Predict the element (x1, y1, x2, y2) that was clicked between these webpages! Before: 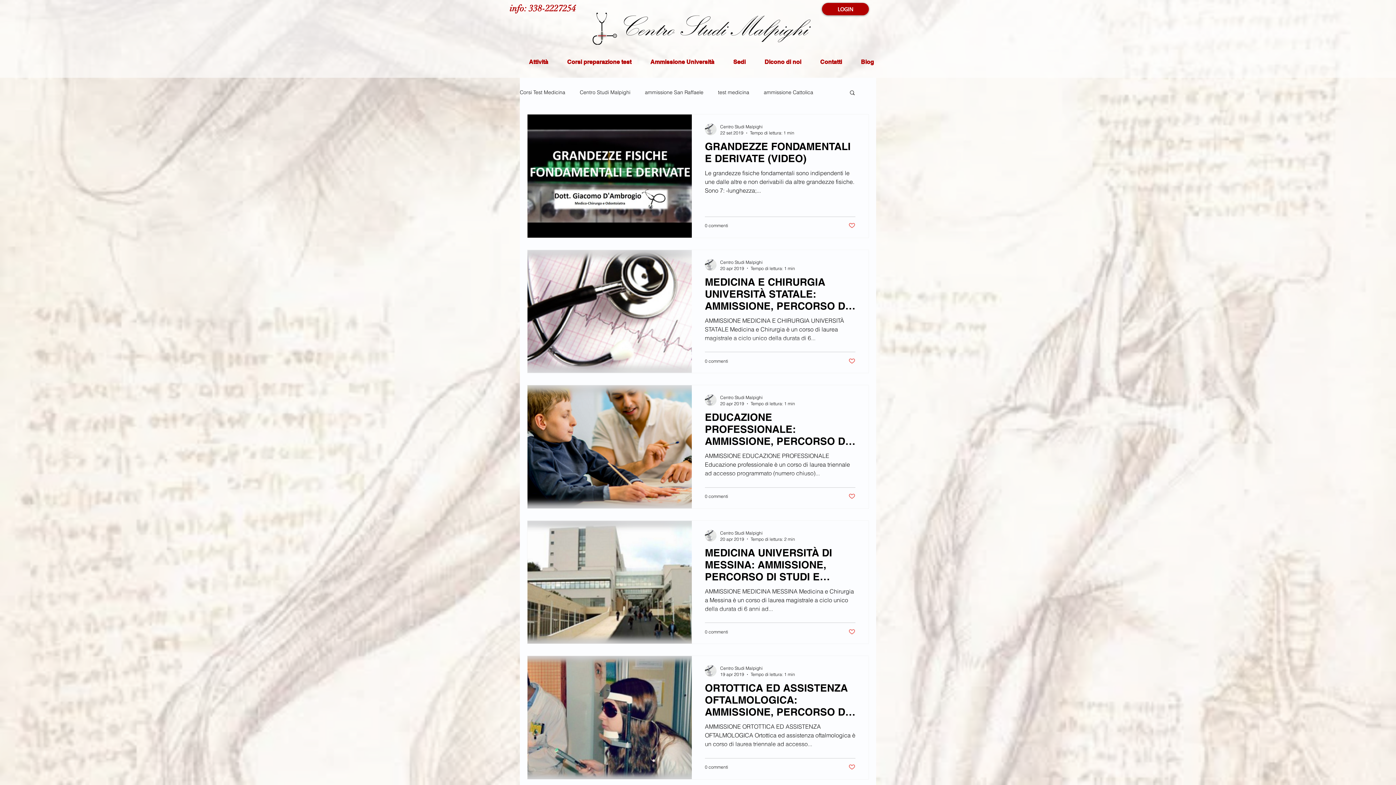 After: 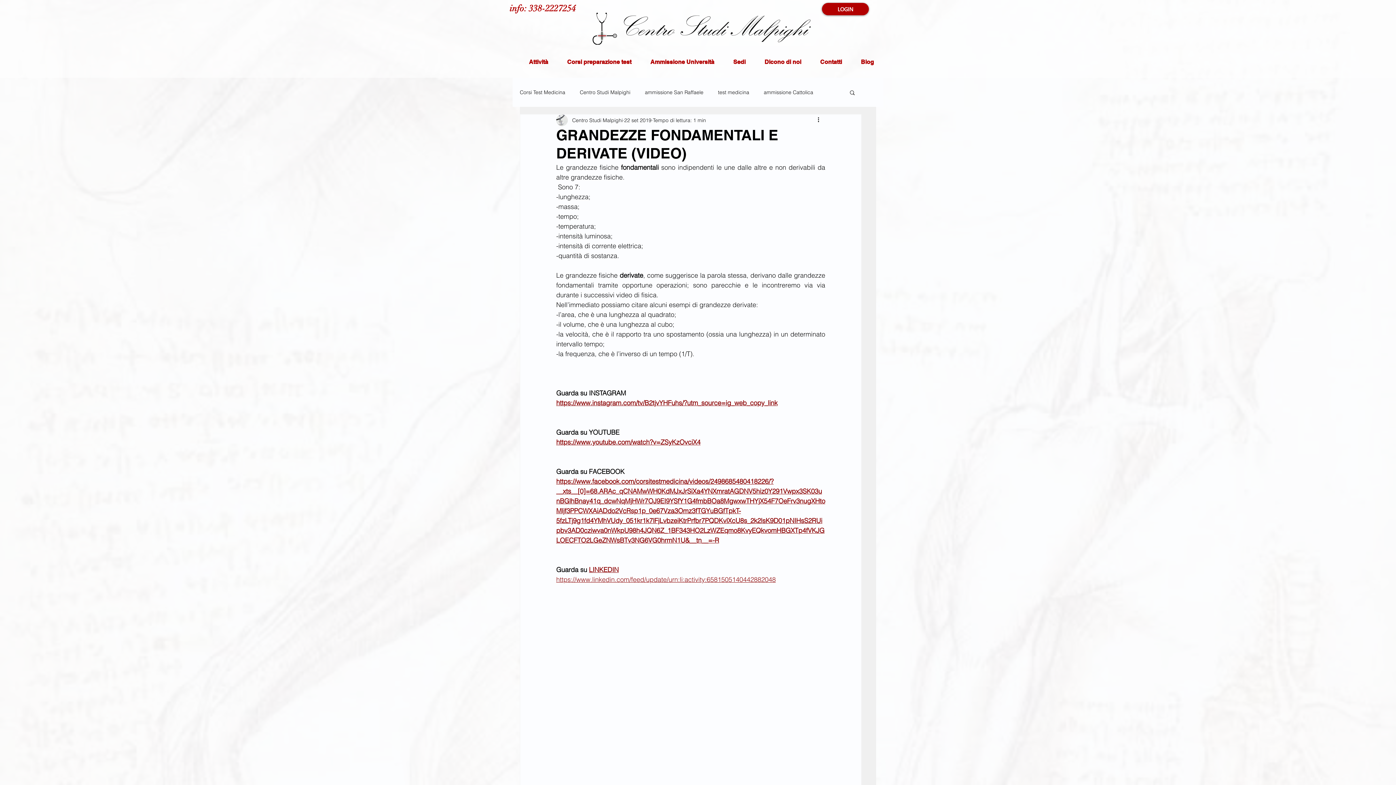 Action: bbox: (705, 140, 855, 168) label: GRANDEZZE FONDAMENTALI E DERIVATE (VIDEO)